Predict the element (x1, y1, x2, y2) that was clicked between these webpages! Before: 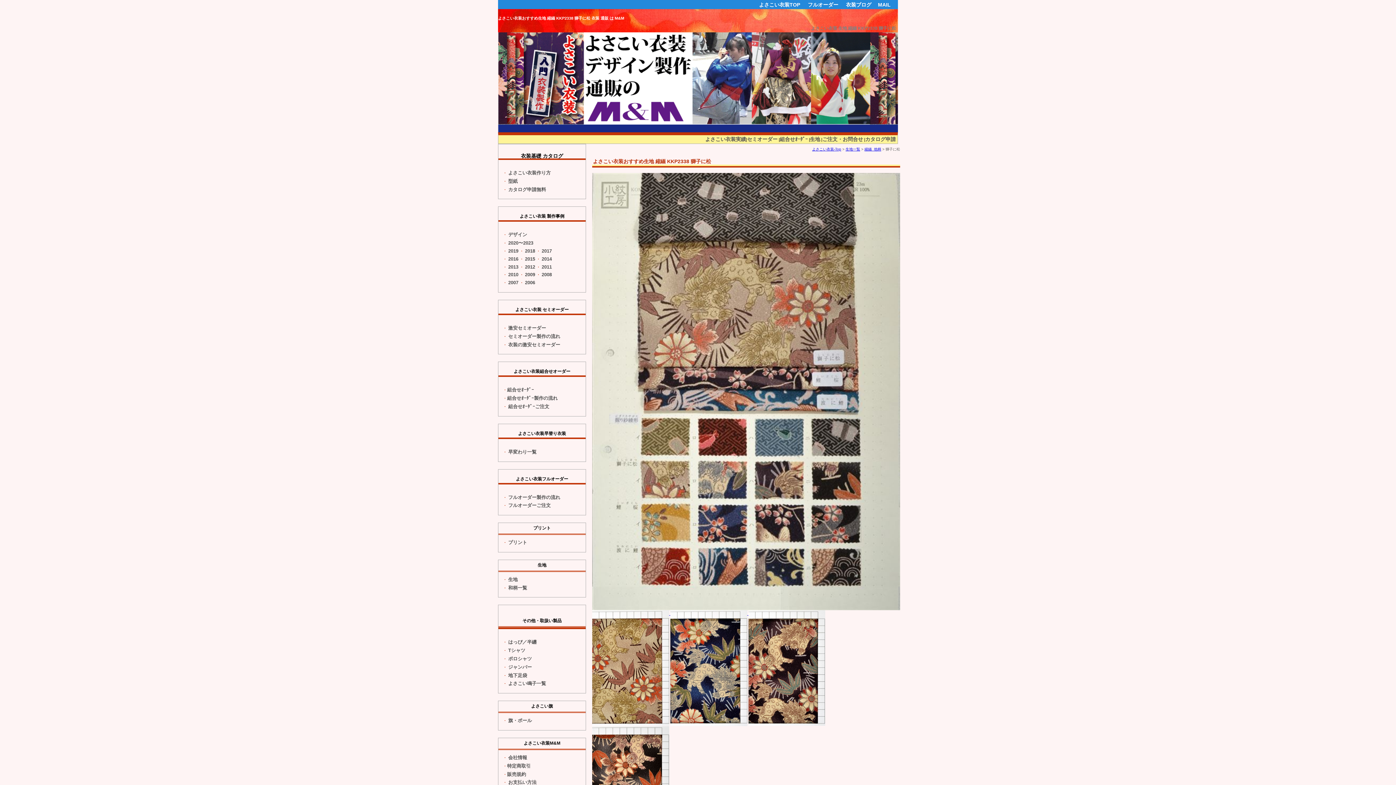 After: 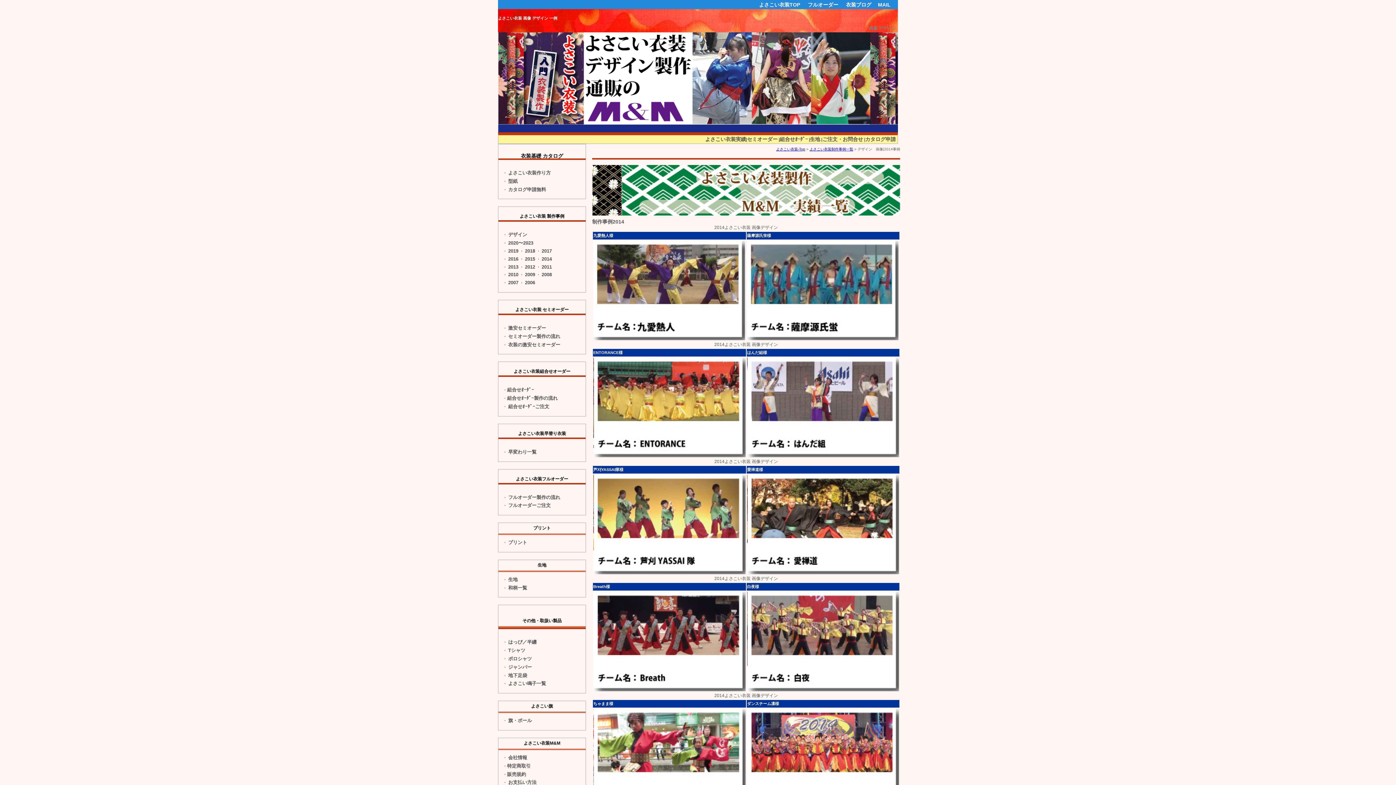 Action: bbox: (541, 256, 552, 261) label: 2014